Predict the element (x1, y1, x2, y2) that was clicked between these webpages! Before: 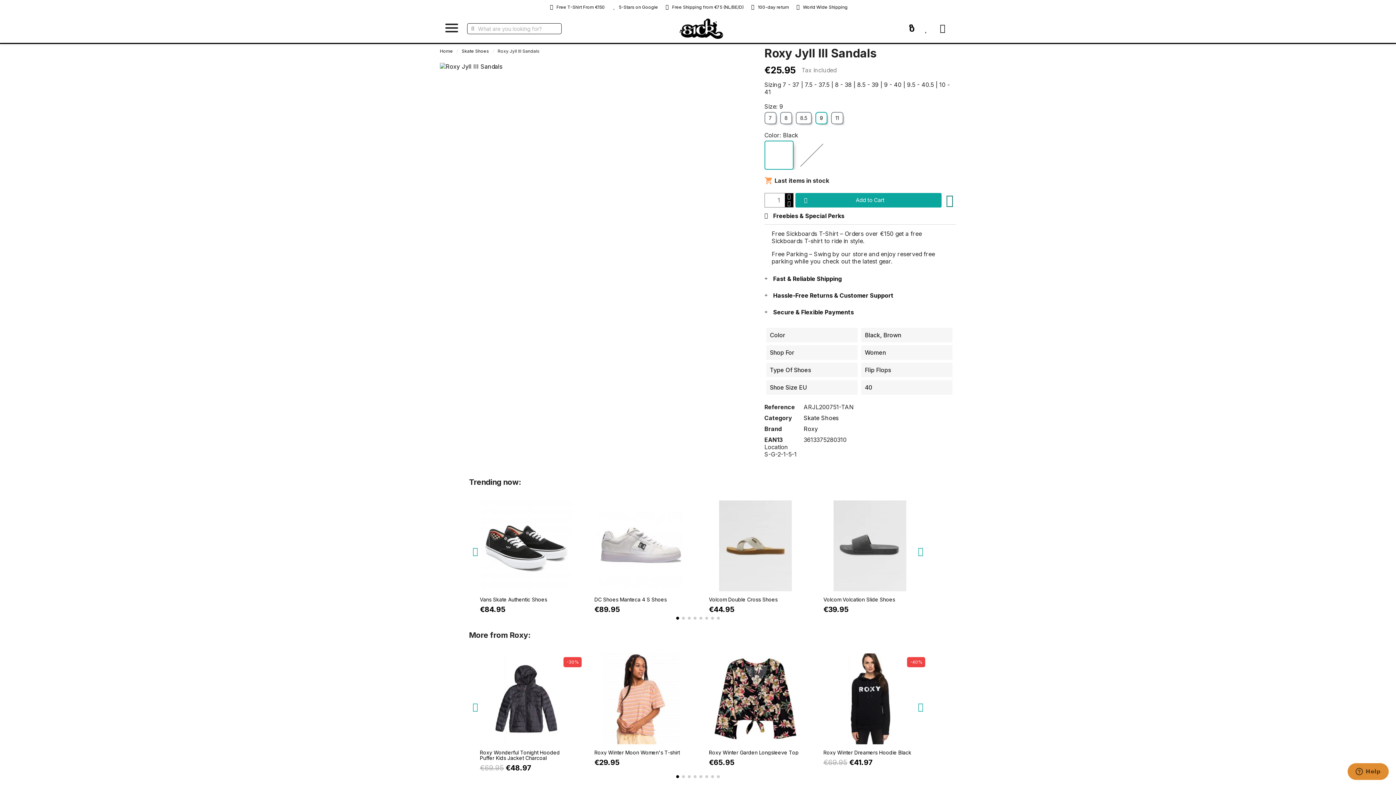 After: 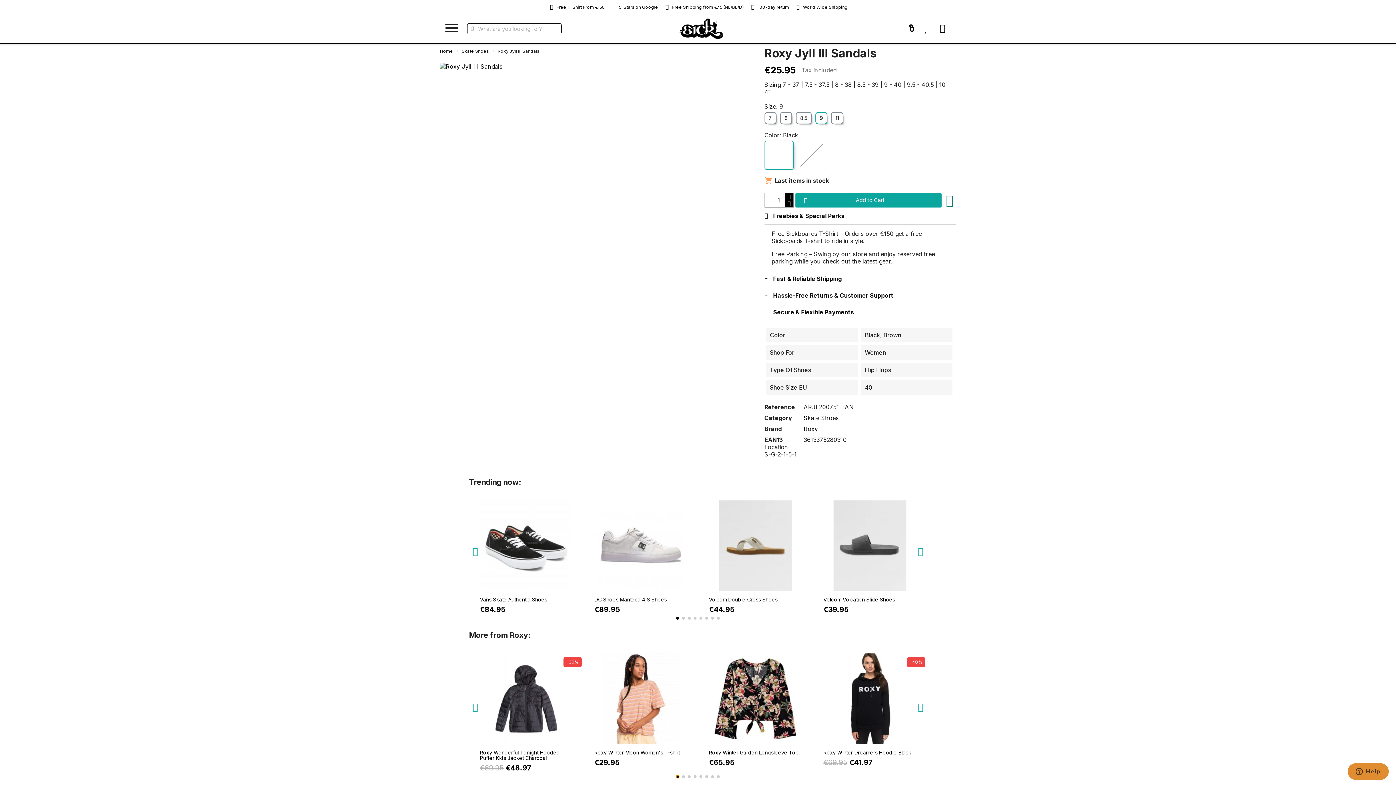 Action: bbox: (676, 775, 679, 778) label: Go to slide 1